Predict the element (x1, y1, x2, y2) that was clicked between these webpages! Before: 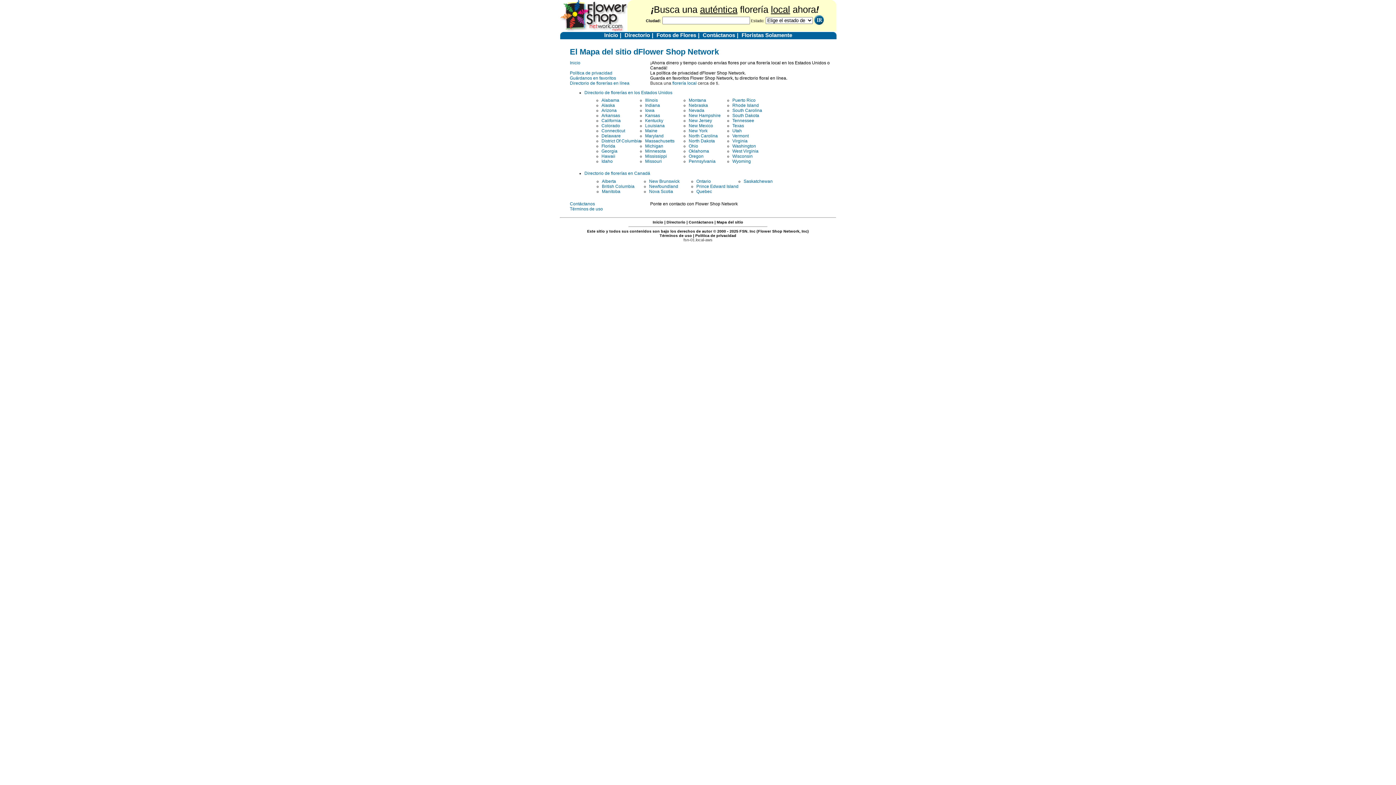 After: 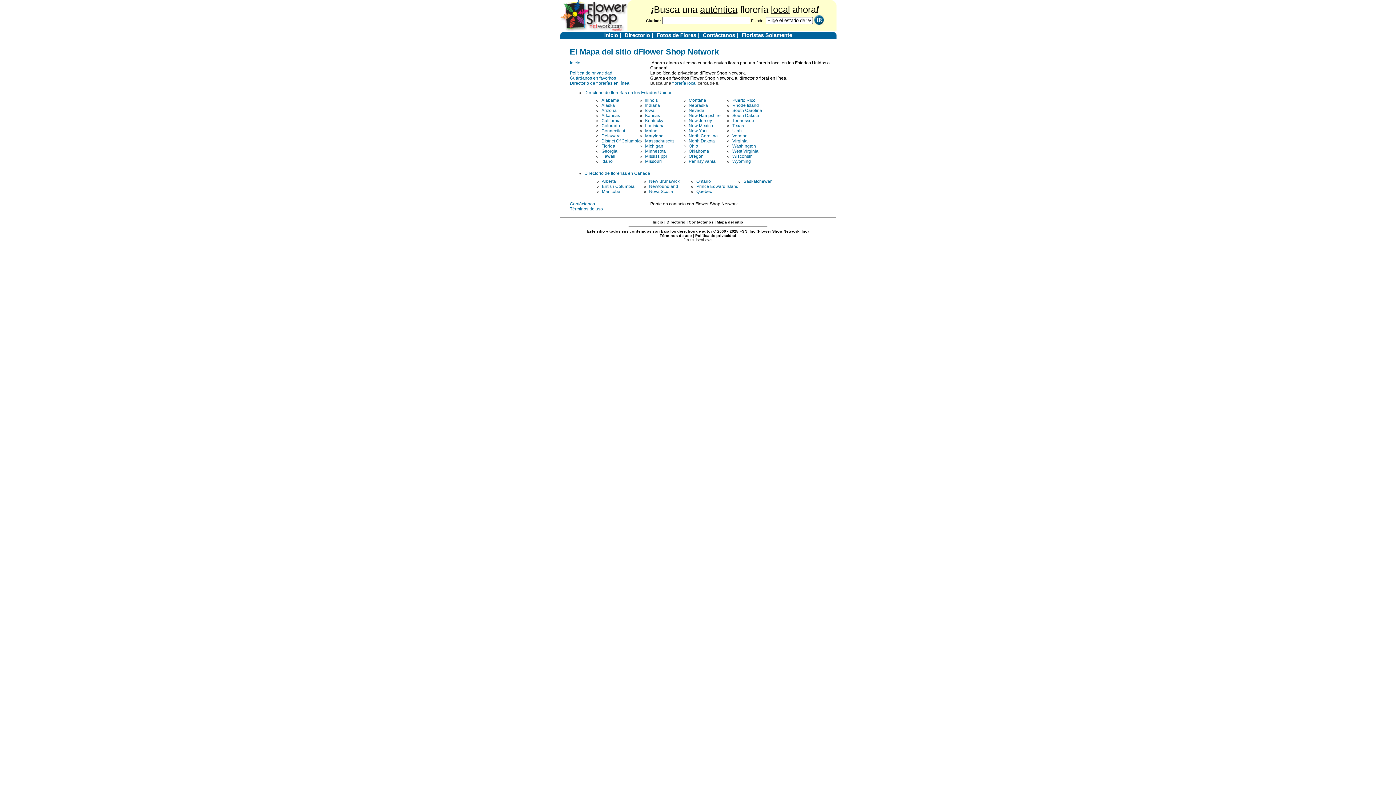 Action: label: Rhode Island bbox: (732, 102, 759, 108)